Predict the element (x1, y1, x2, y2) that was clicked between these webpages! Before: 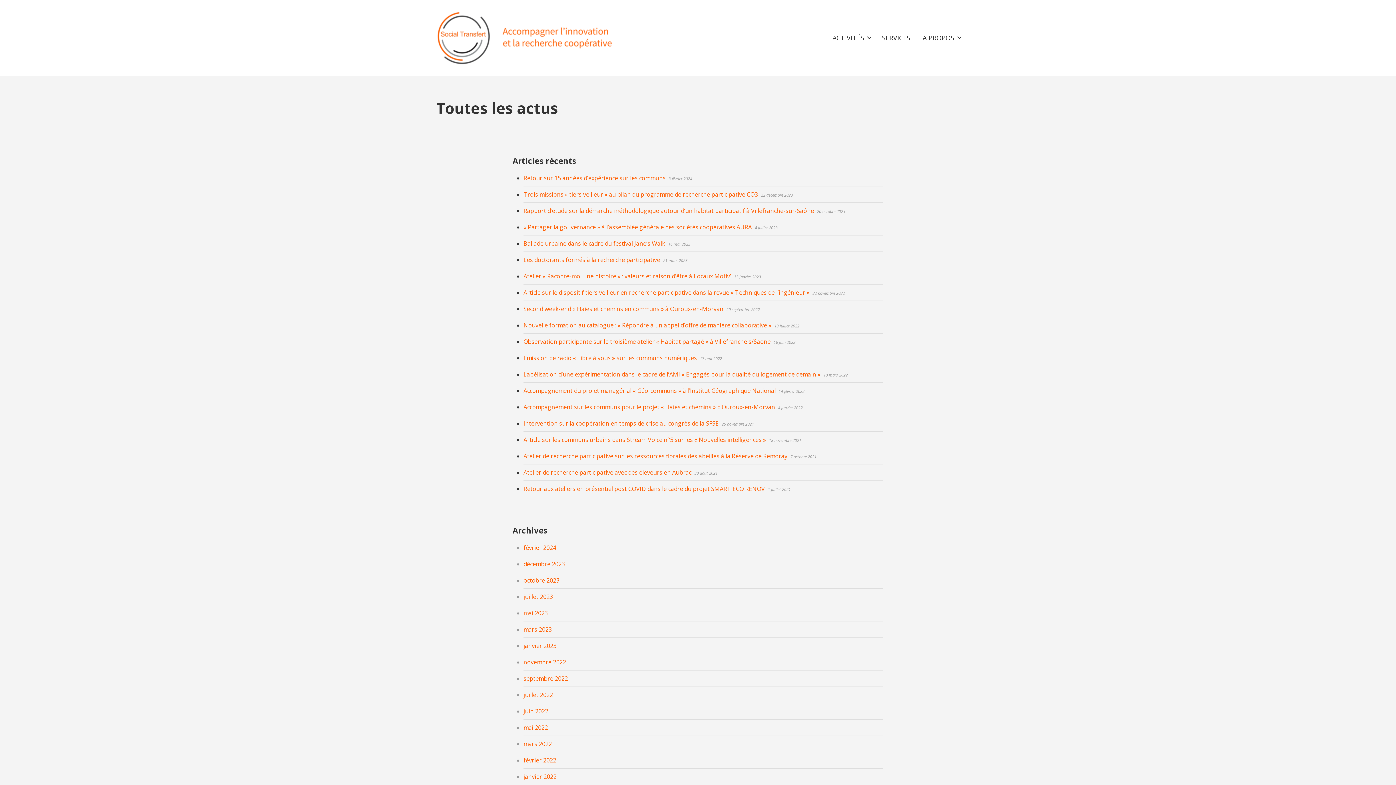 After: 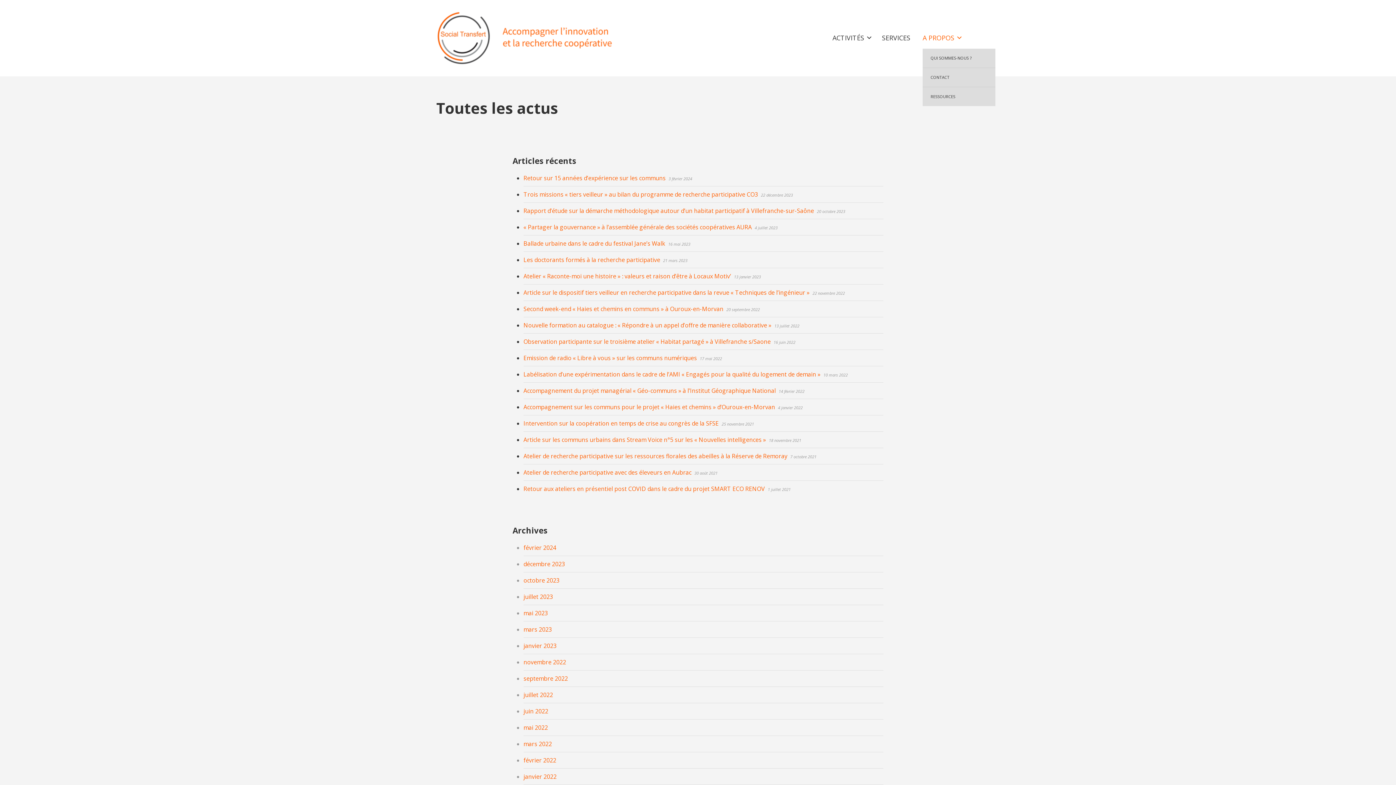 Action: label: A PROPOS bbox: (922, 27, 960, 48)